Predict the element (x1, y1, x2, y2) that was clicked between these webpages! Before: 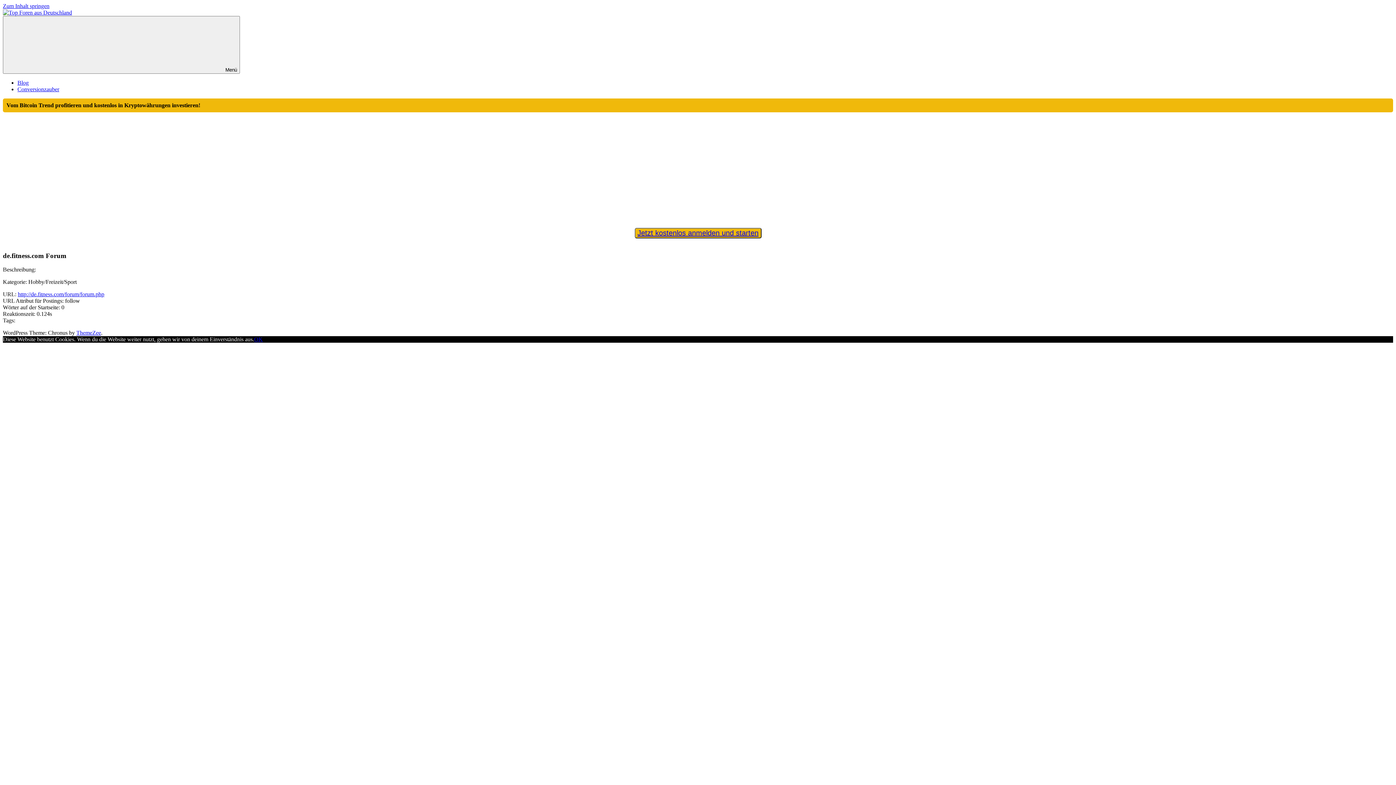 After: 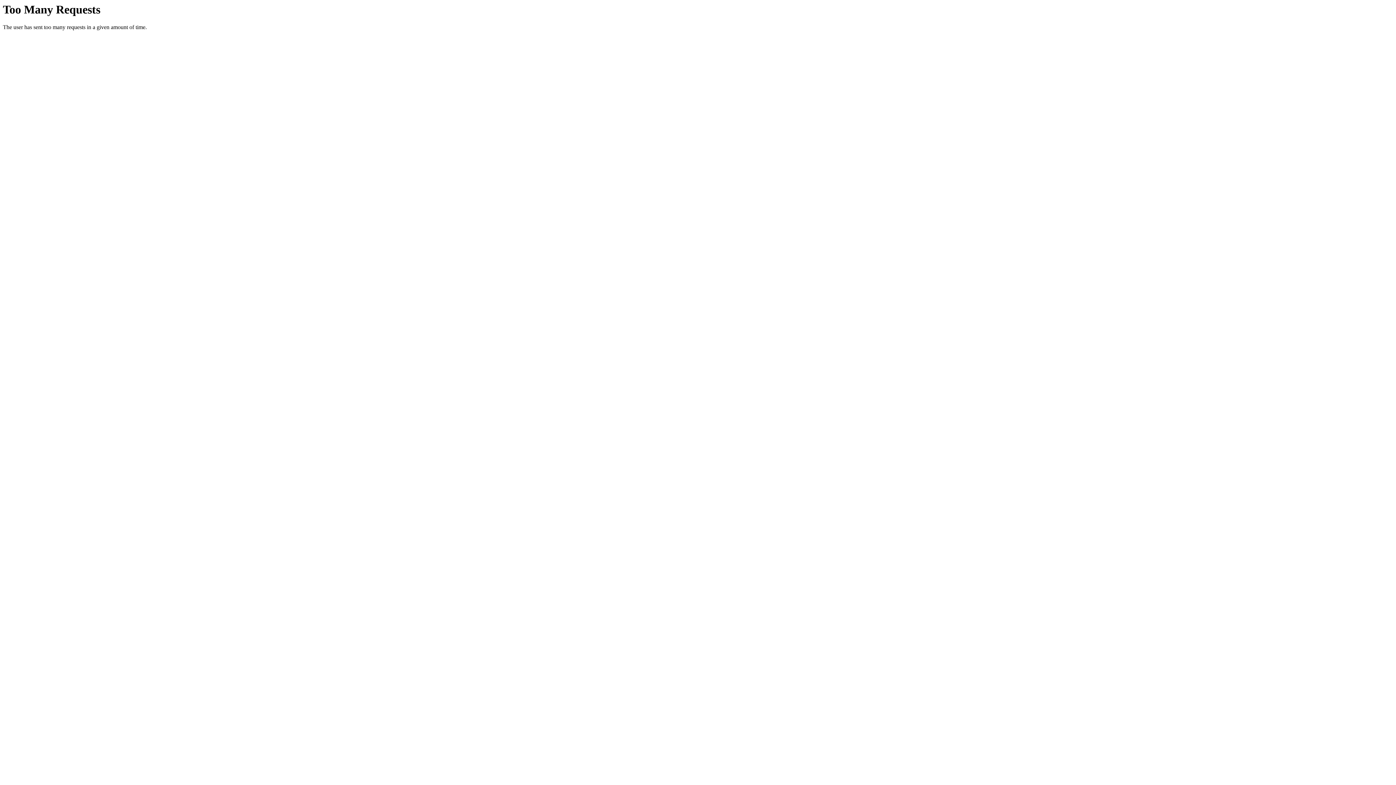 Action: bbox: (17, 79, 28, 85) label: Blog